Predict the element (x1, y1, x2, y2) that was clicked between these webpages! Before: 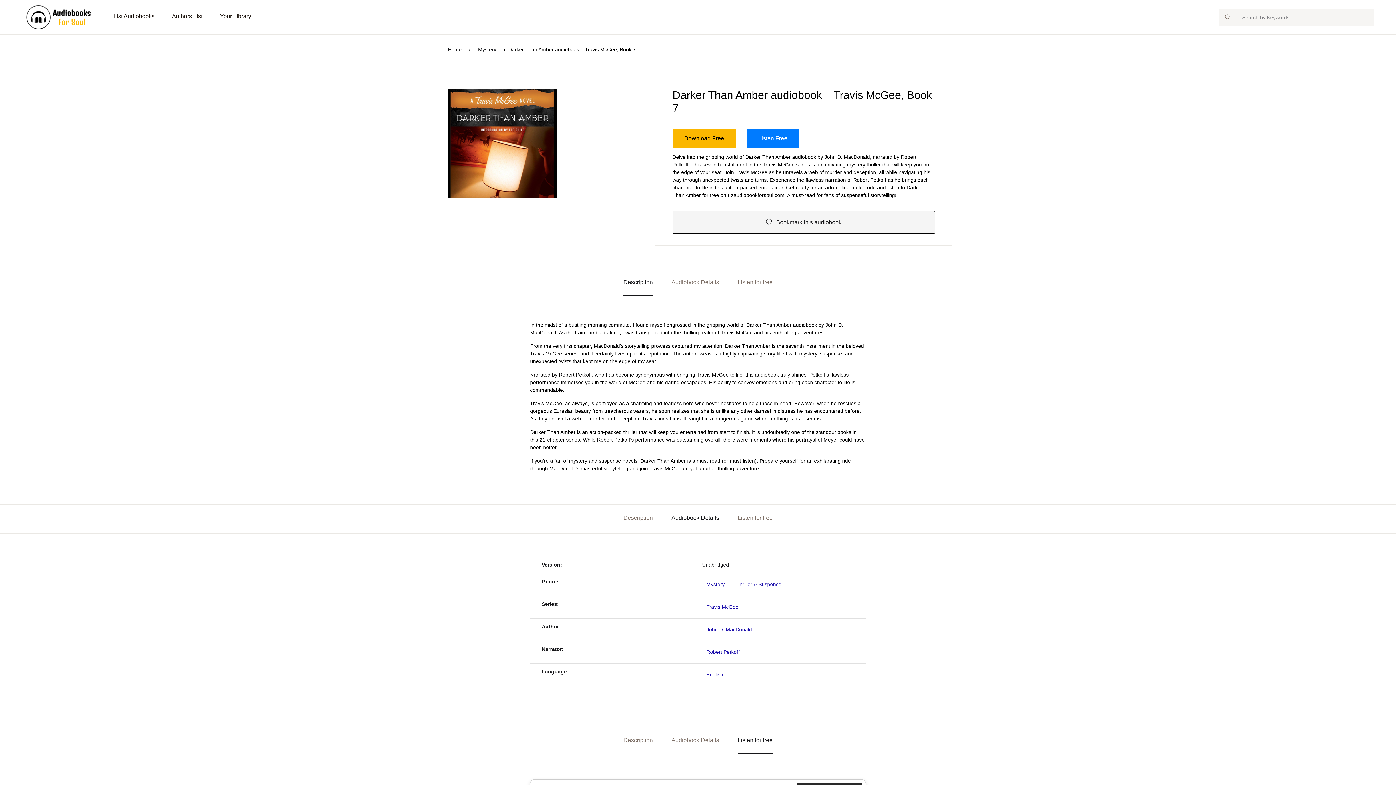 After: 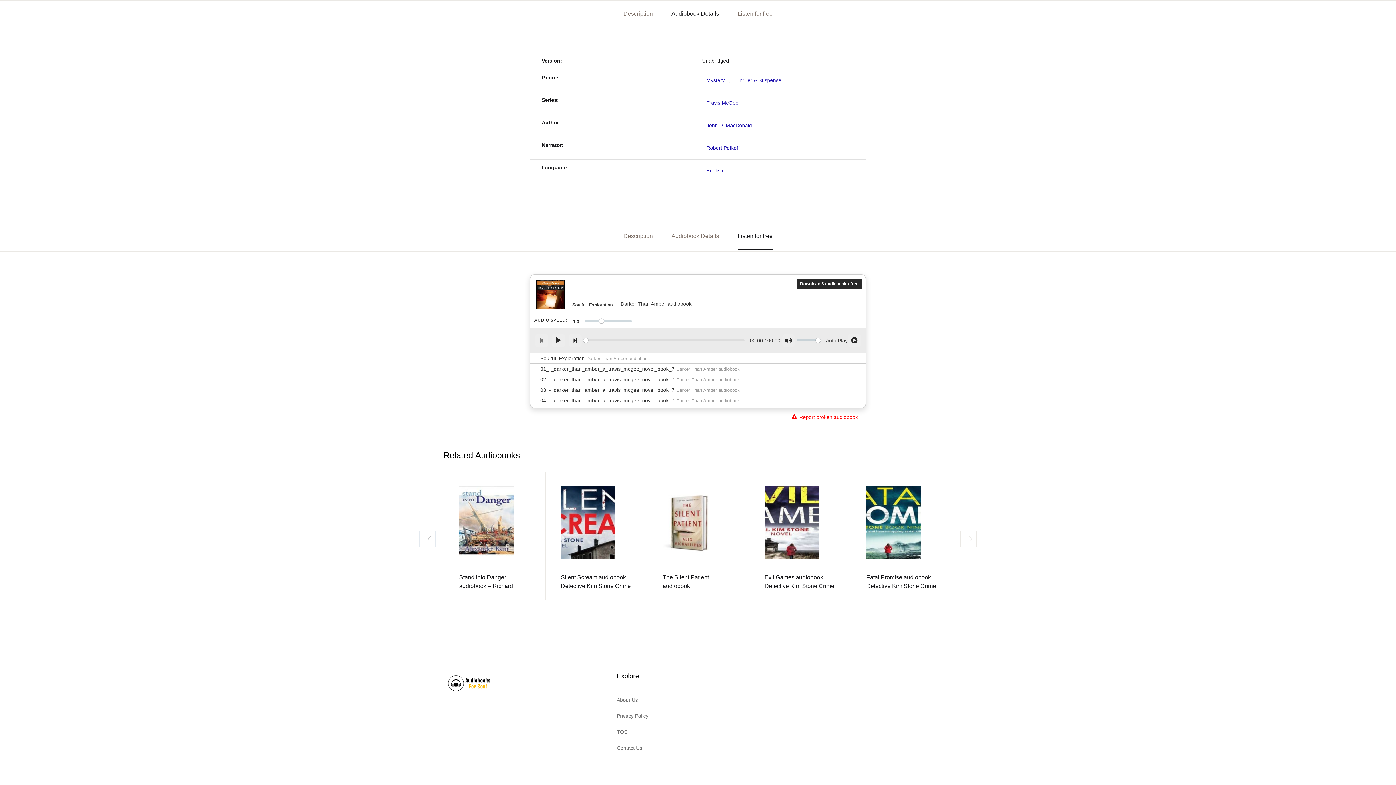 Action: bbox: (671, 269, 719, 295) label: Audiobook Details